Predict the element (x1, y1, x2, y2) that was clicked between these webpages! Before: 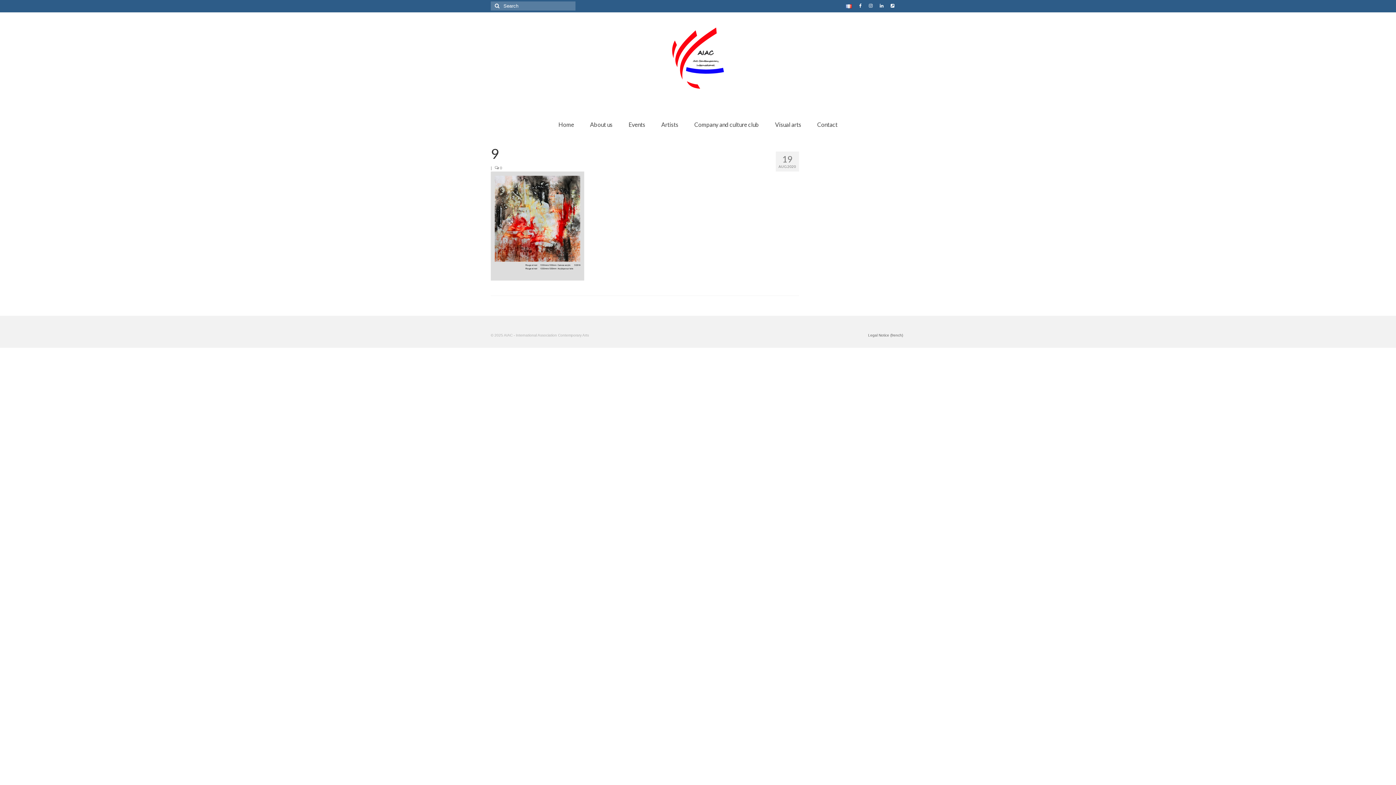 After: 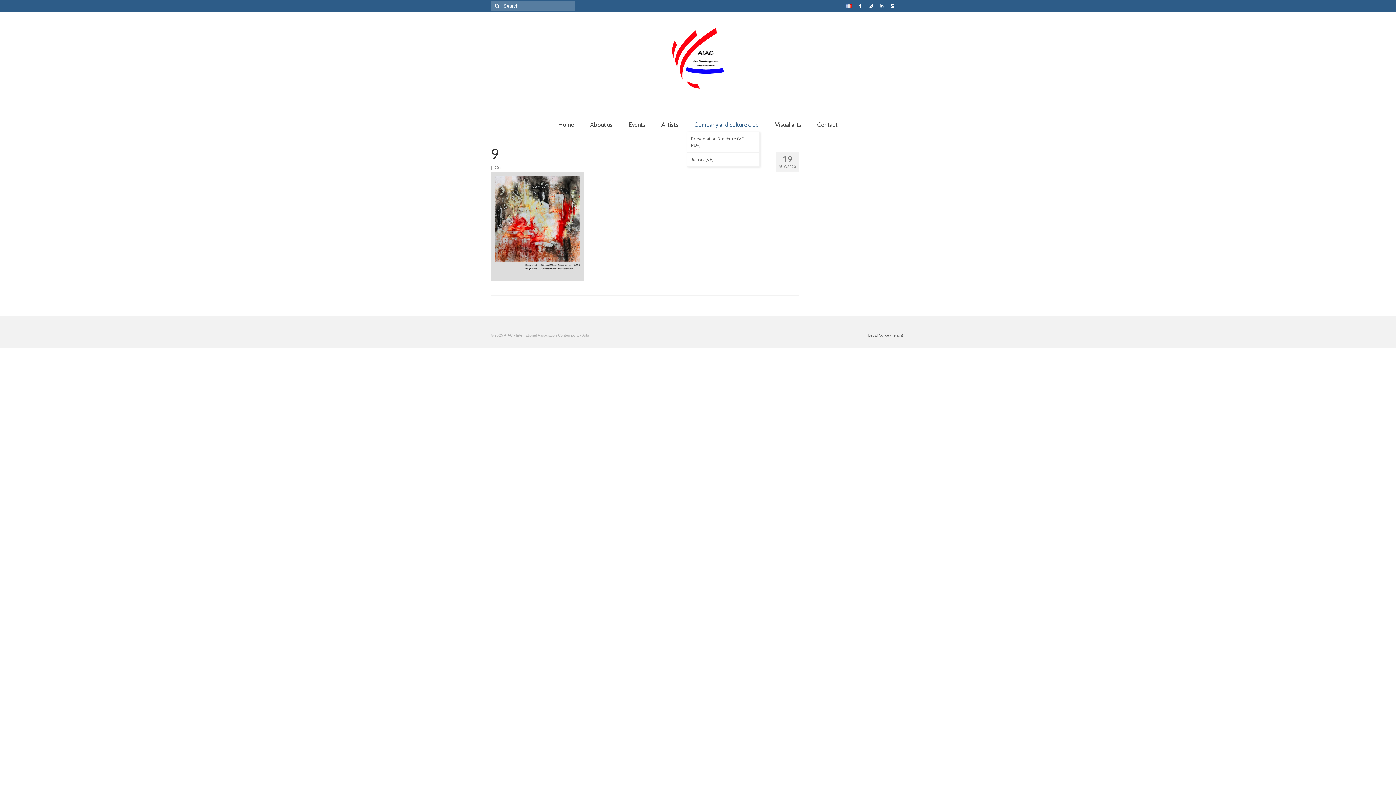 Action: label: Company and culture club bbox: (687, 117, 766, 131)